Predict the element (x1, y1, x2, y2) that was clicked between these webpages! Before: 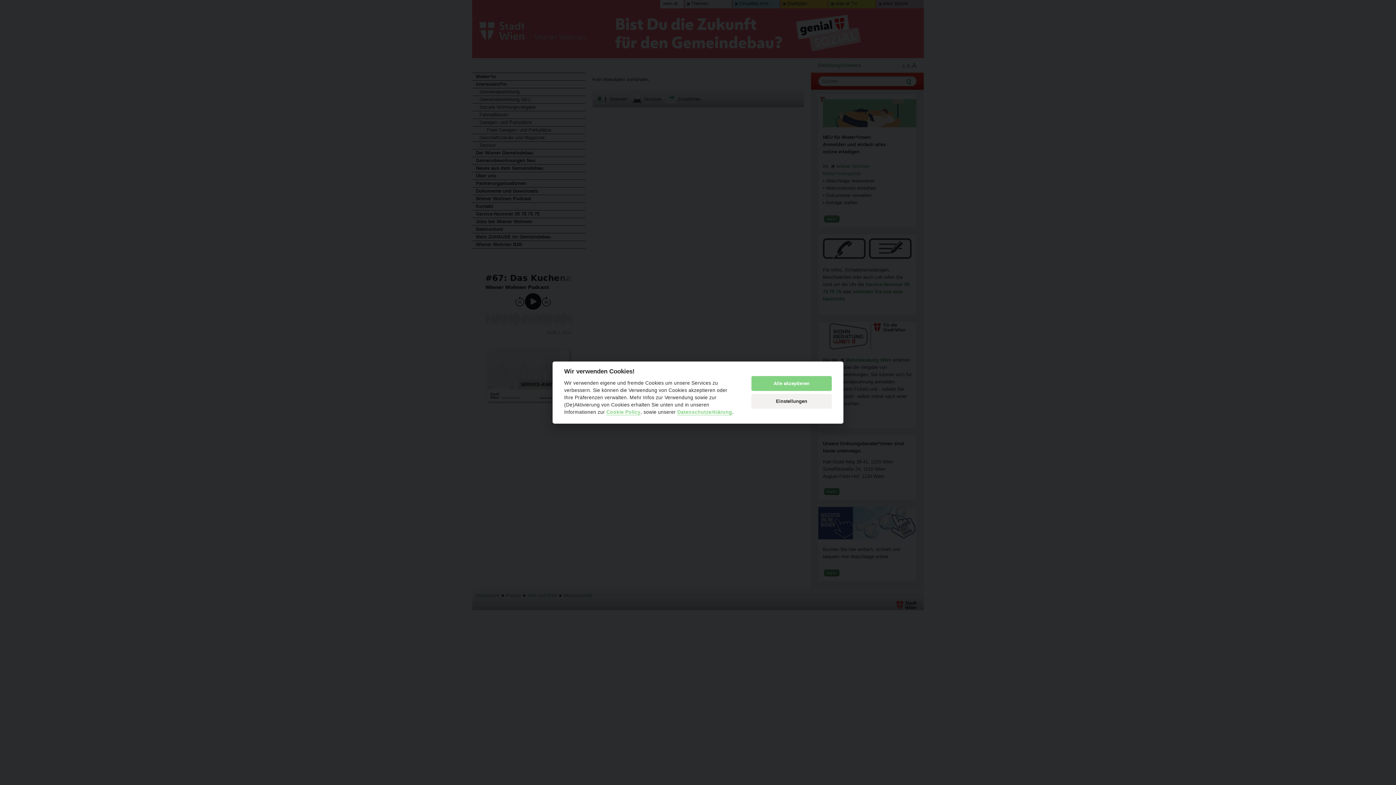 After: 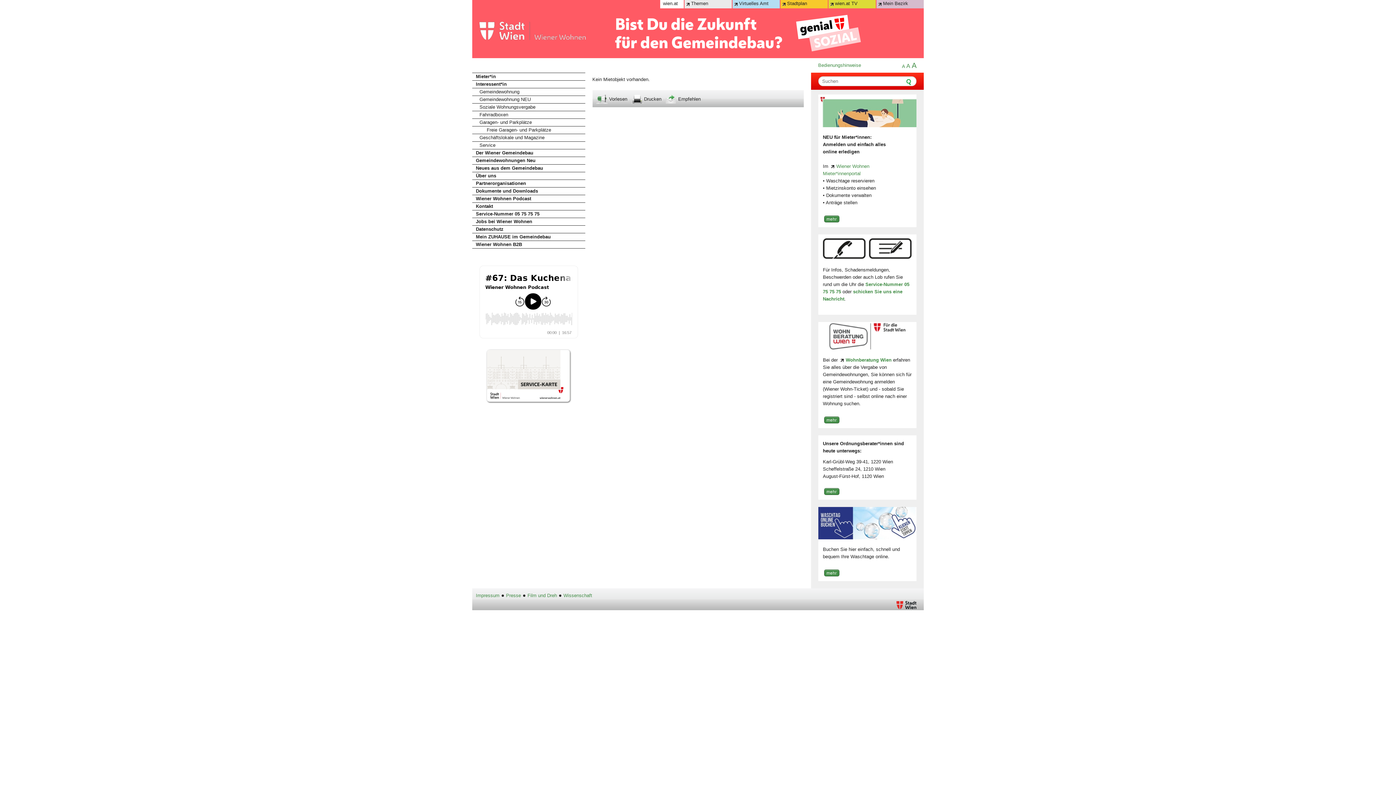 Action: bbox: (751, 376, 832, 391) label: Alle akzeptieren